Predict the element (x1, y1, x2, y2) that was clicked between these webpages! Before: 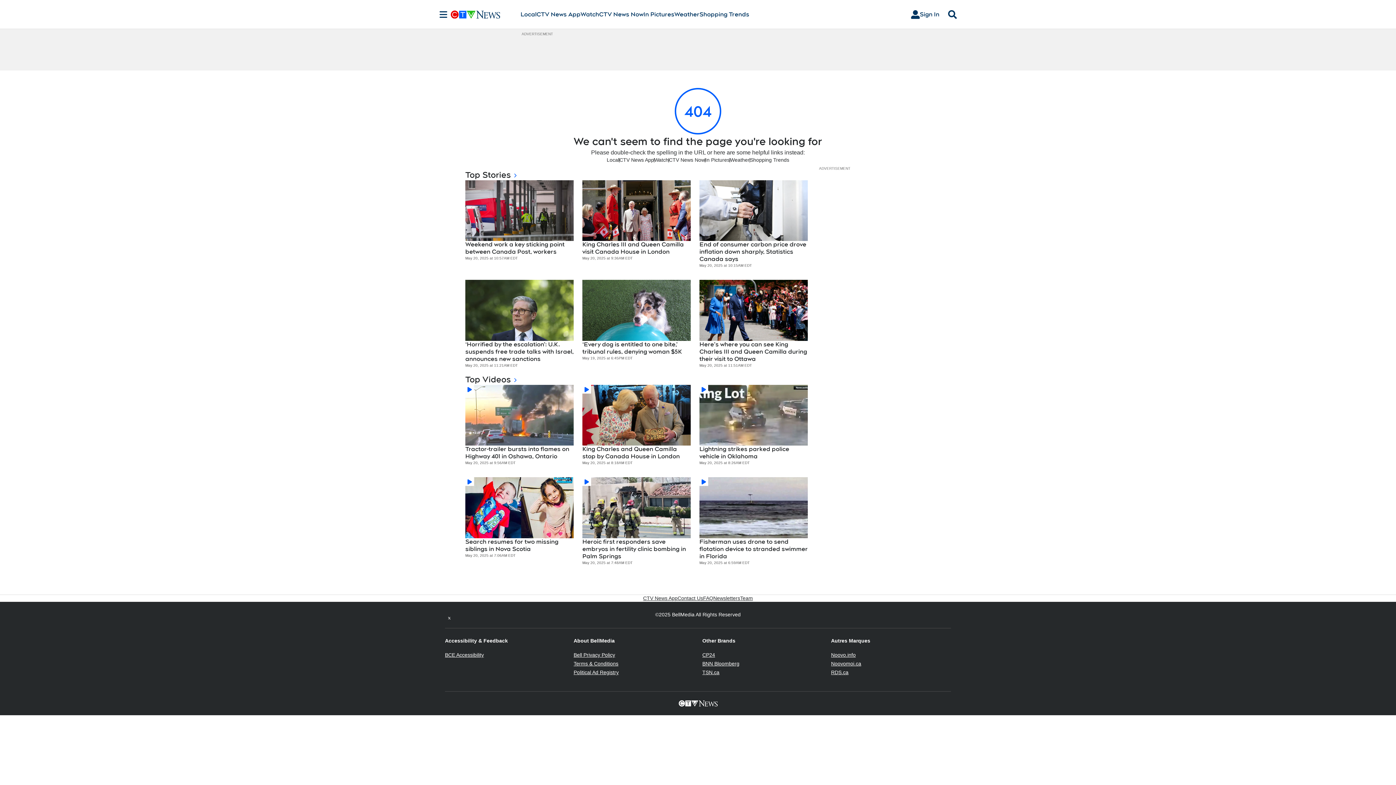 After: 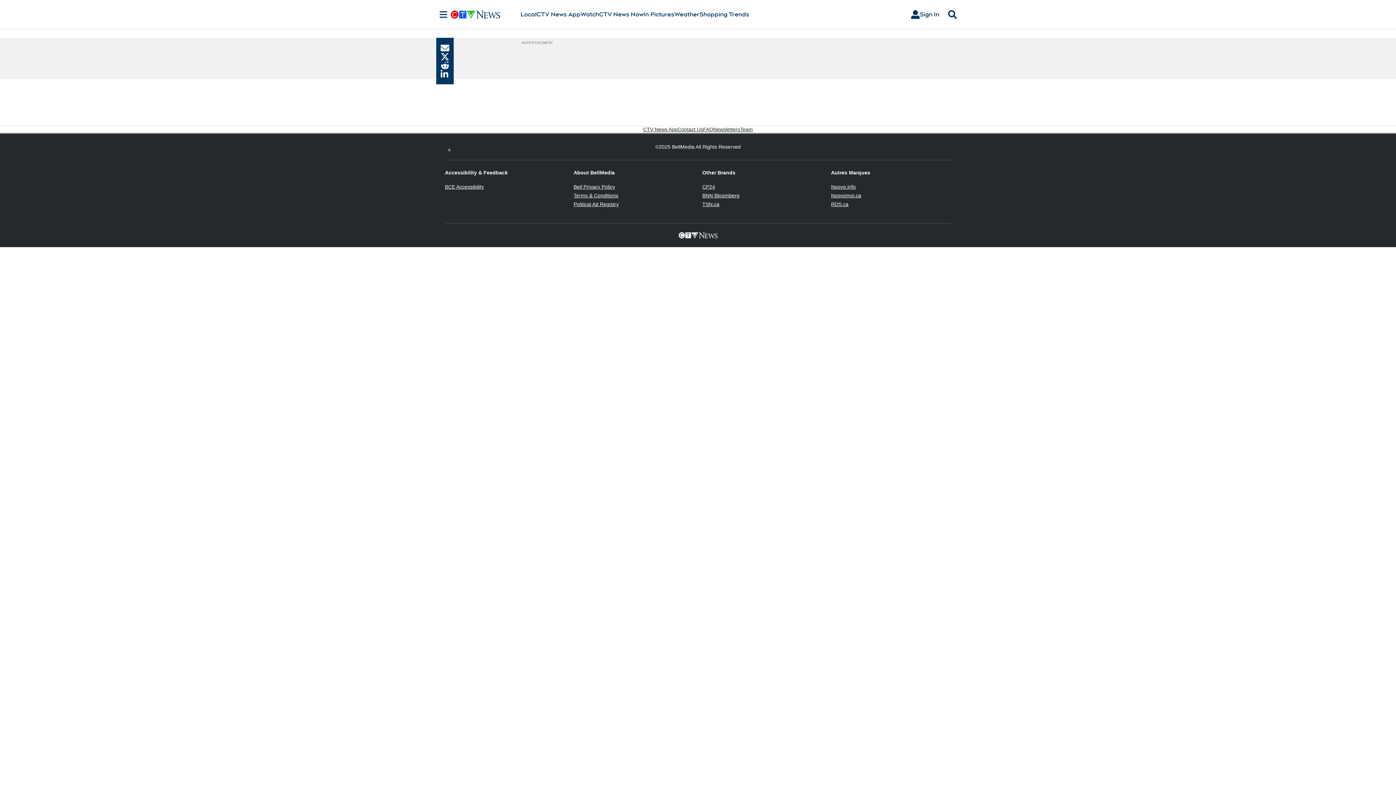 Action: bbox: (582, 477, 690, 538)